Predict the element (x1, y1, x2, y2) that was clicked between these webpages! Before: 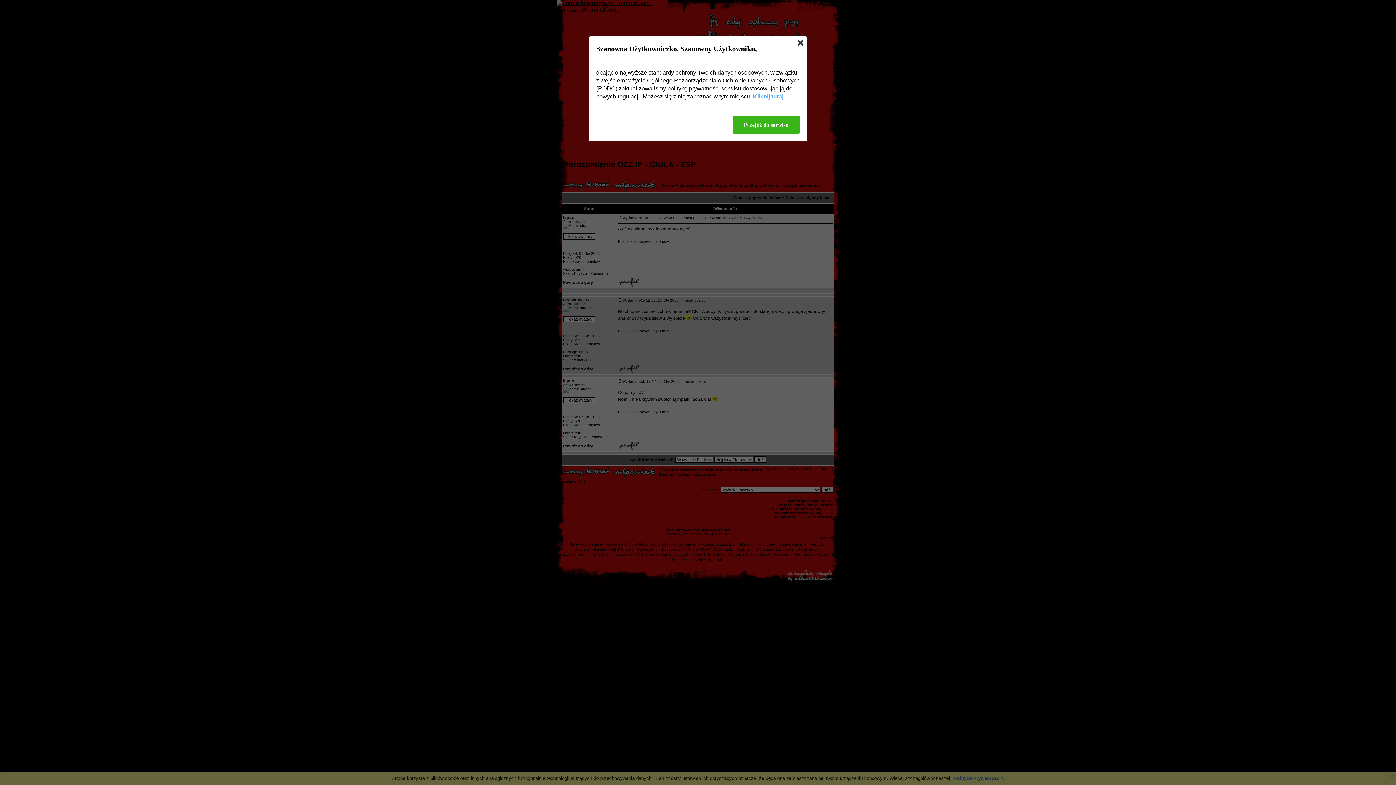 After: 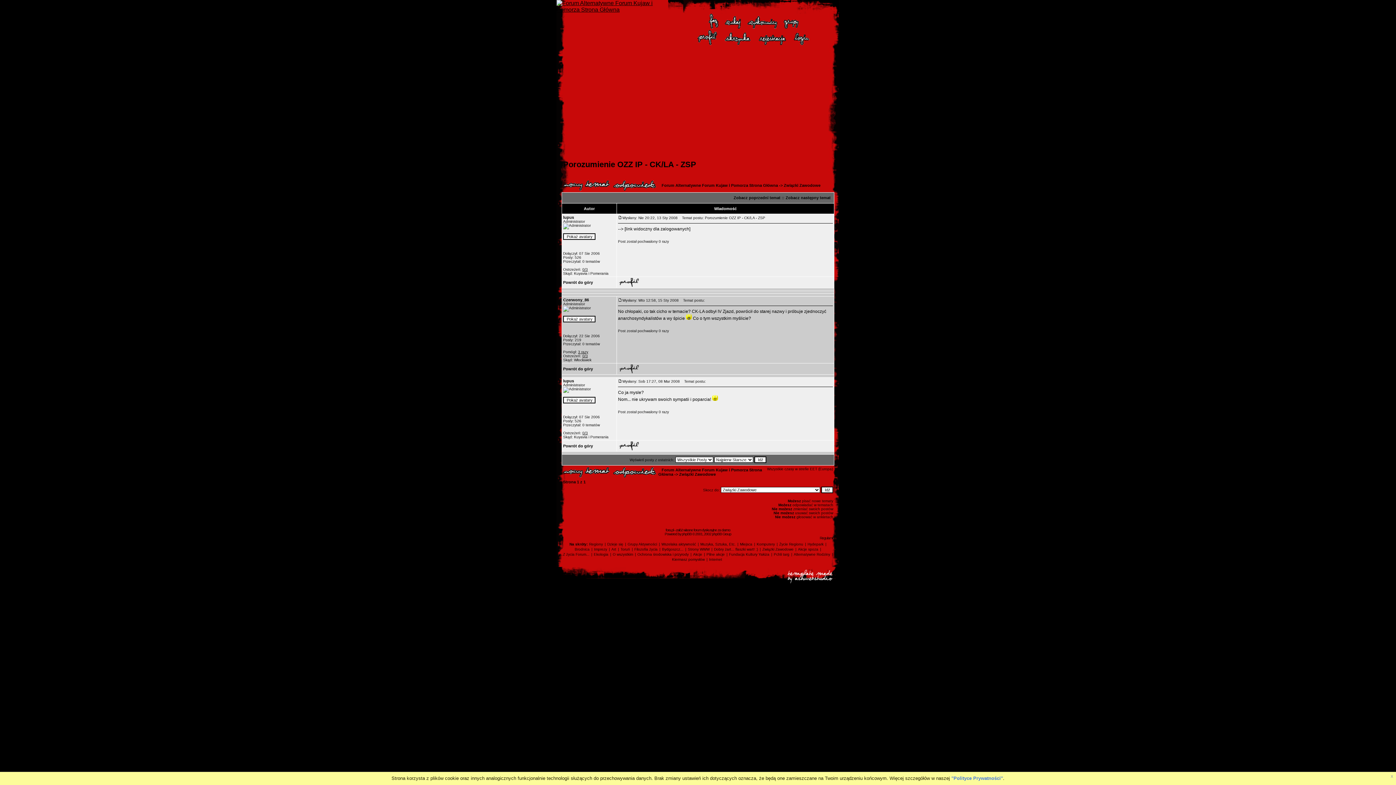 Action: bbox: (797, 40, 803, 45)